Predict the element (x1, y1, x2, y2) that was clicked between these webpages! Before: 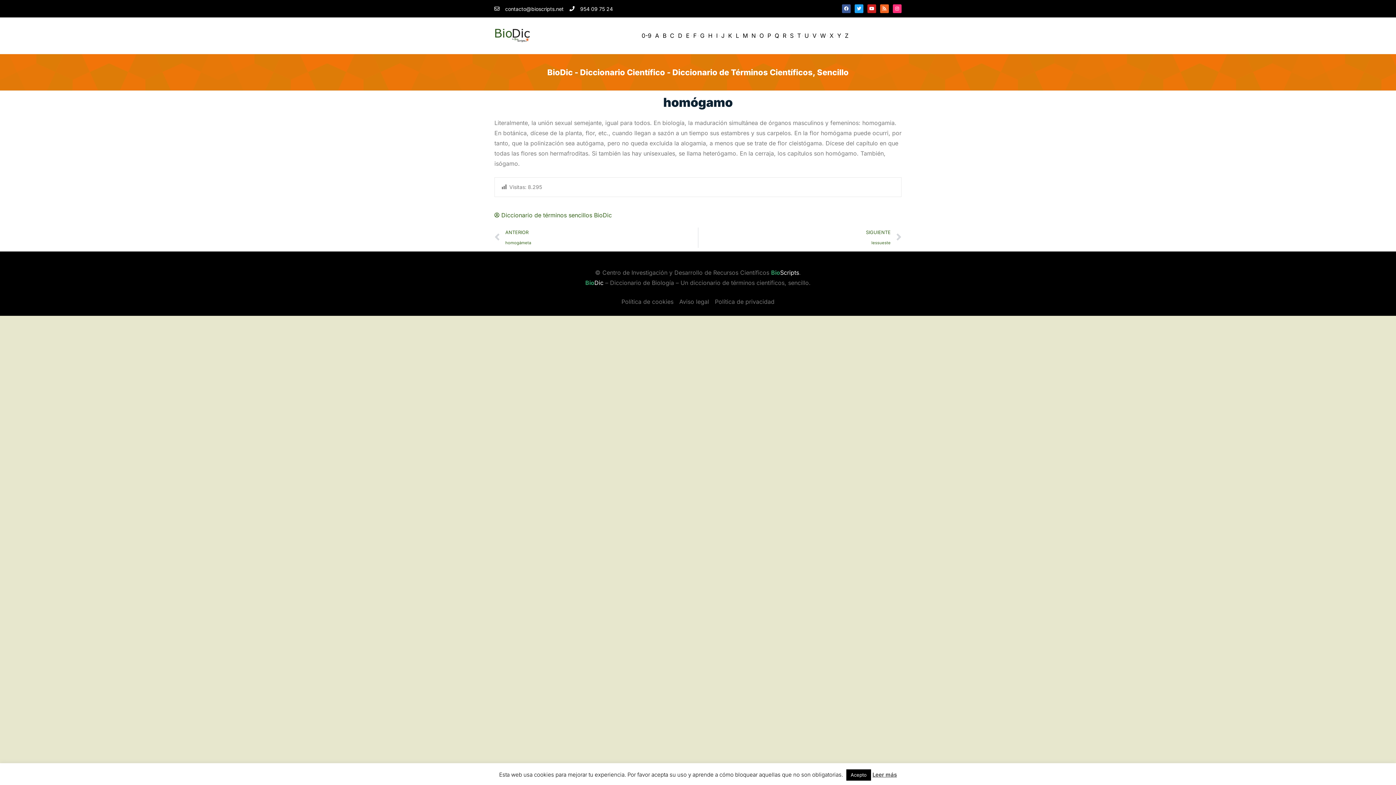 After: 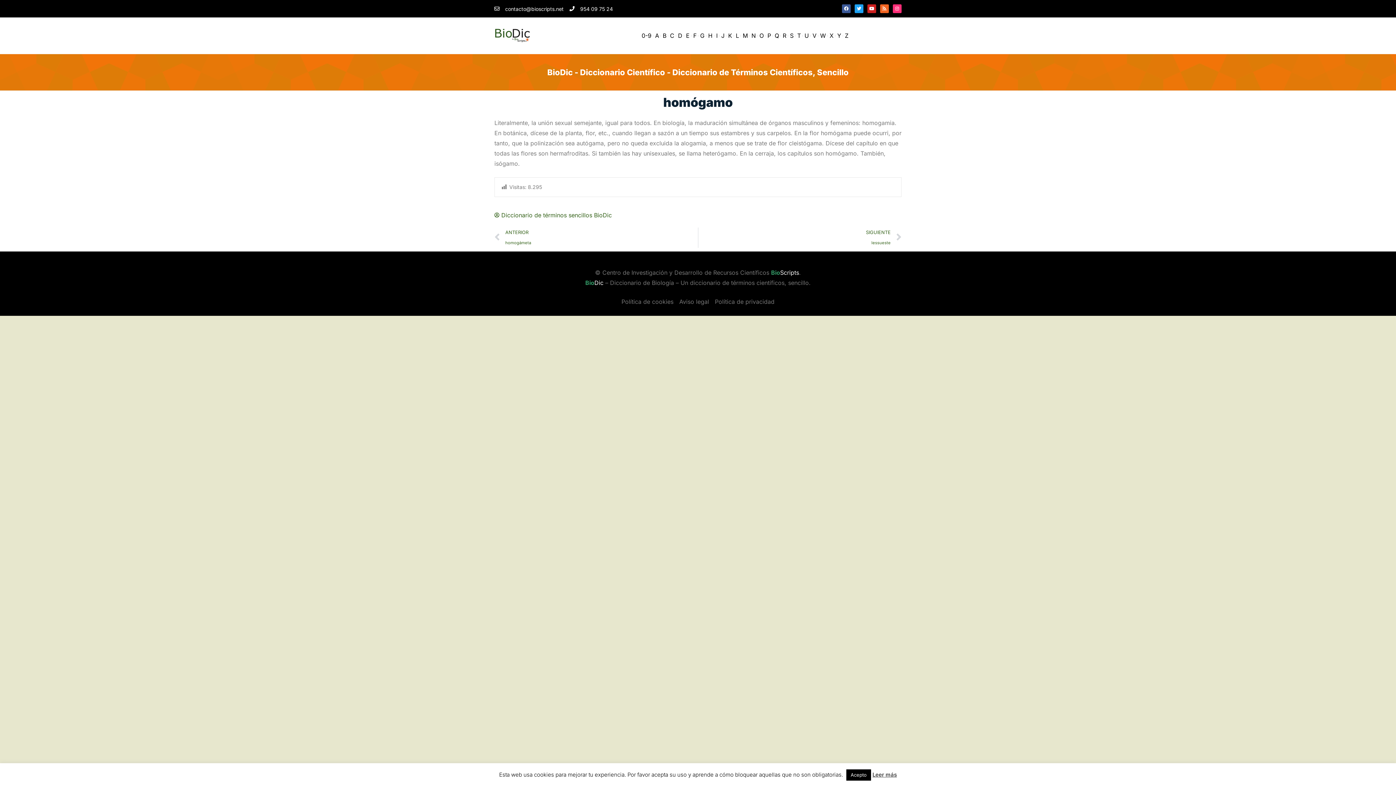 Action: label: 954 09 75 24 bbox: (569, 4, 613, 12)